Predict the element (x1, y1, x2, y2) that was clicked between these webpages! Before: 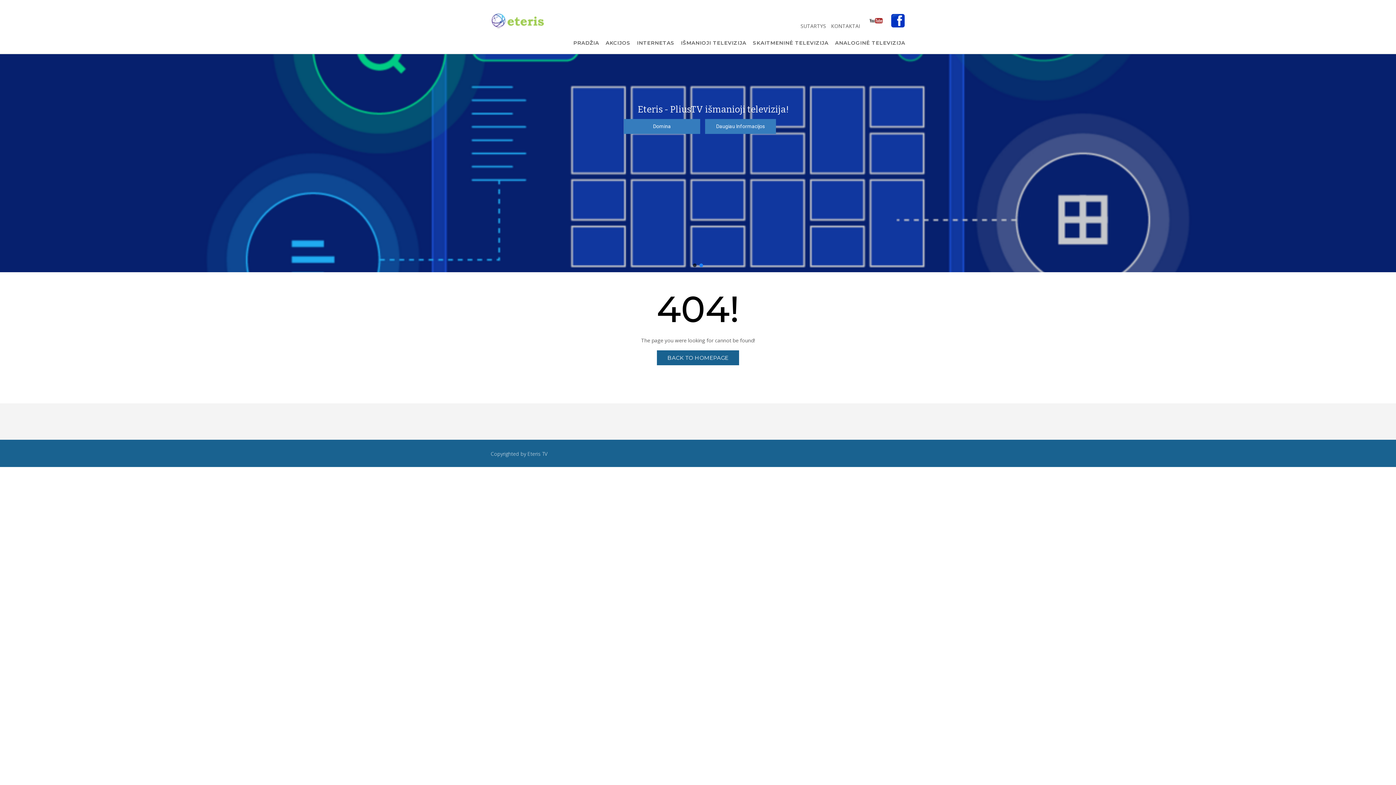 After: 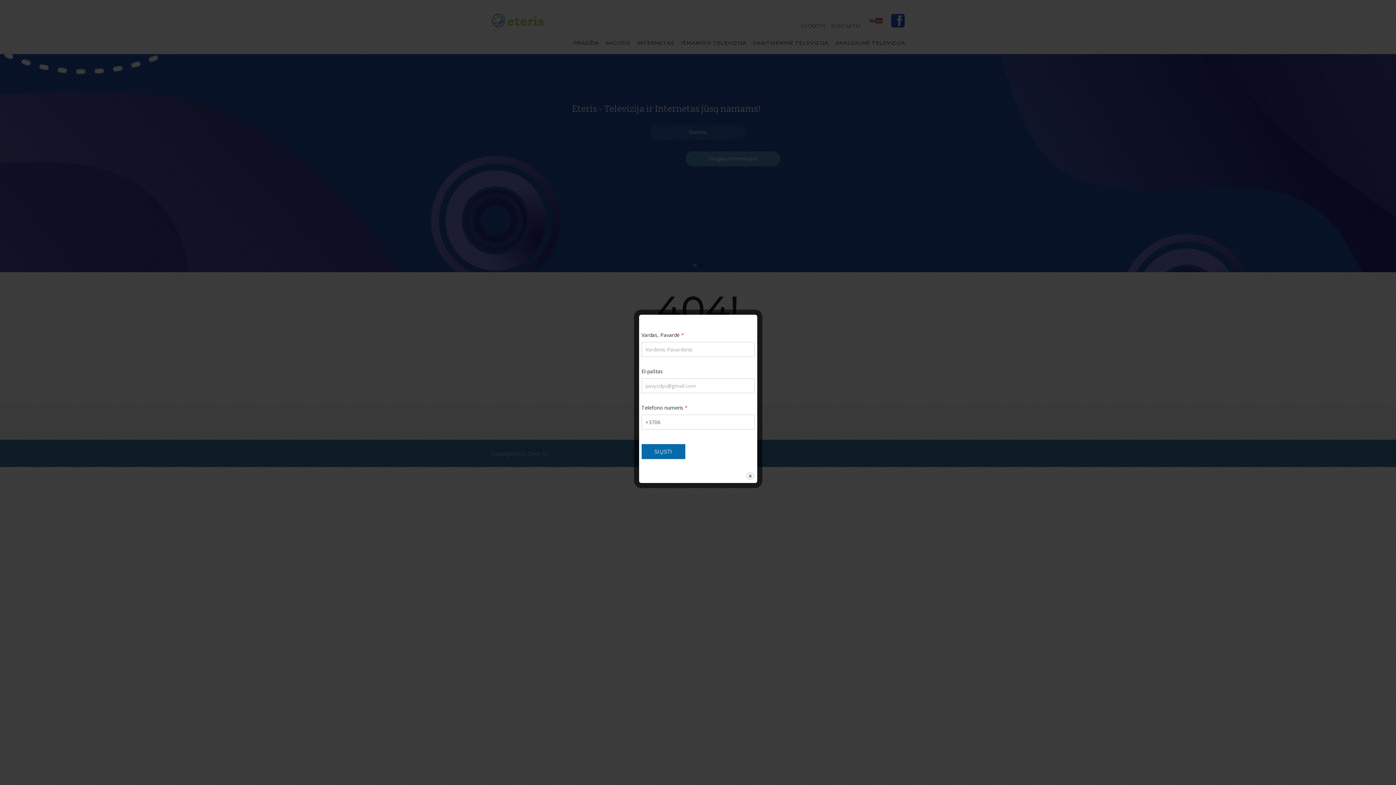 Action: bbox: (650, 124, 745, 139) label: Domina